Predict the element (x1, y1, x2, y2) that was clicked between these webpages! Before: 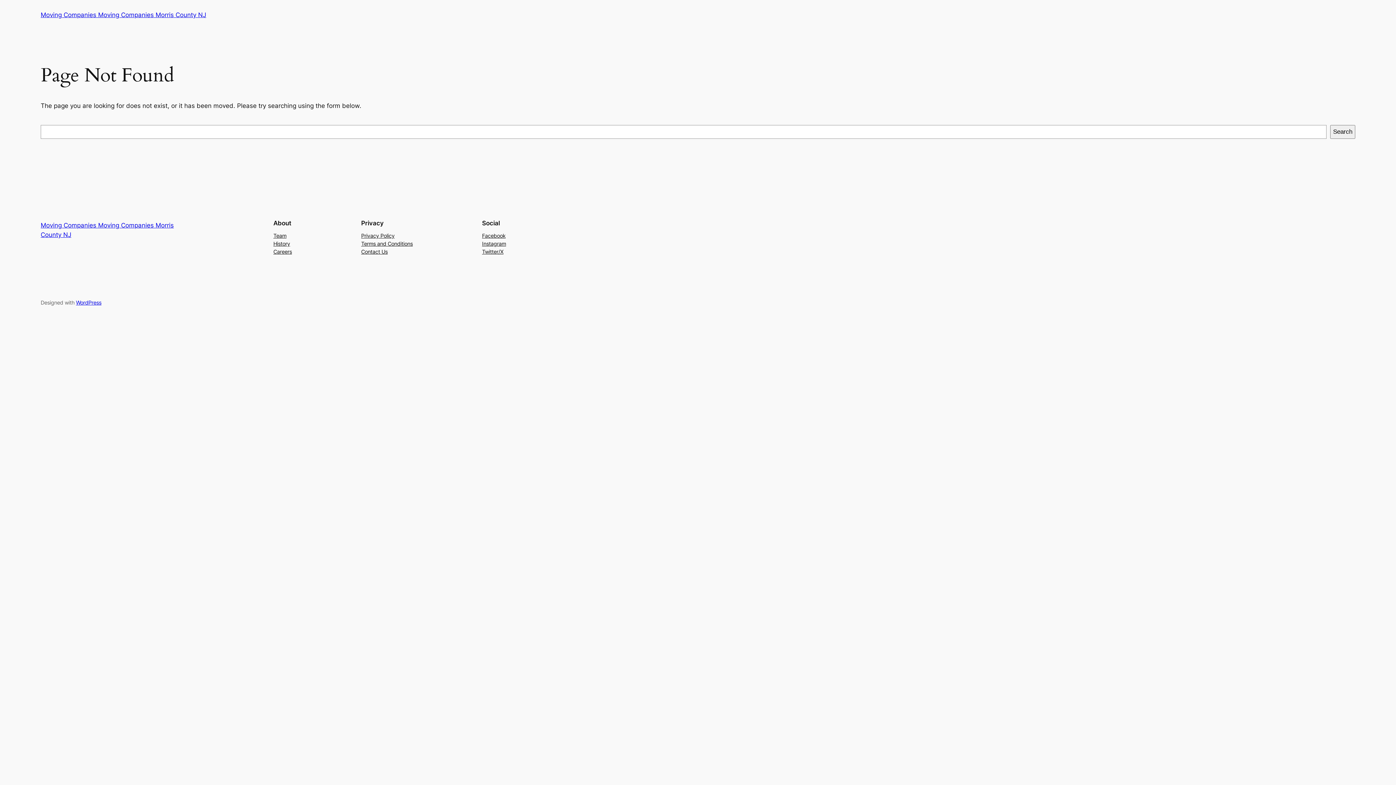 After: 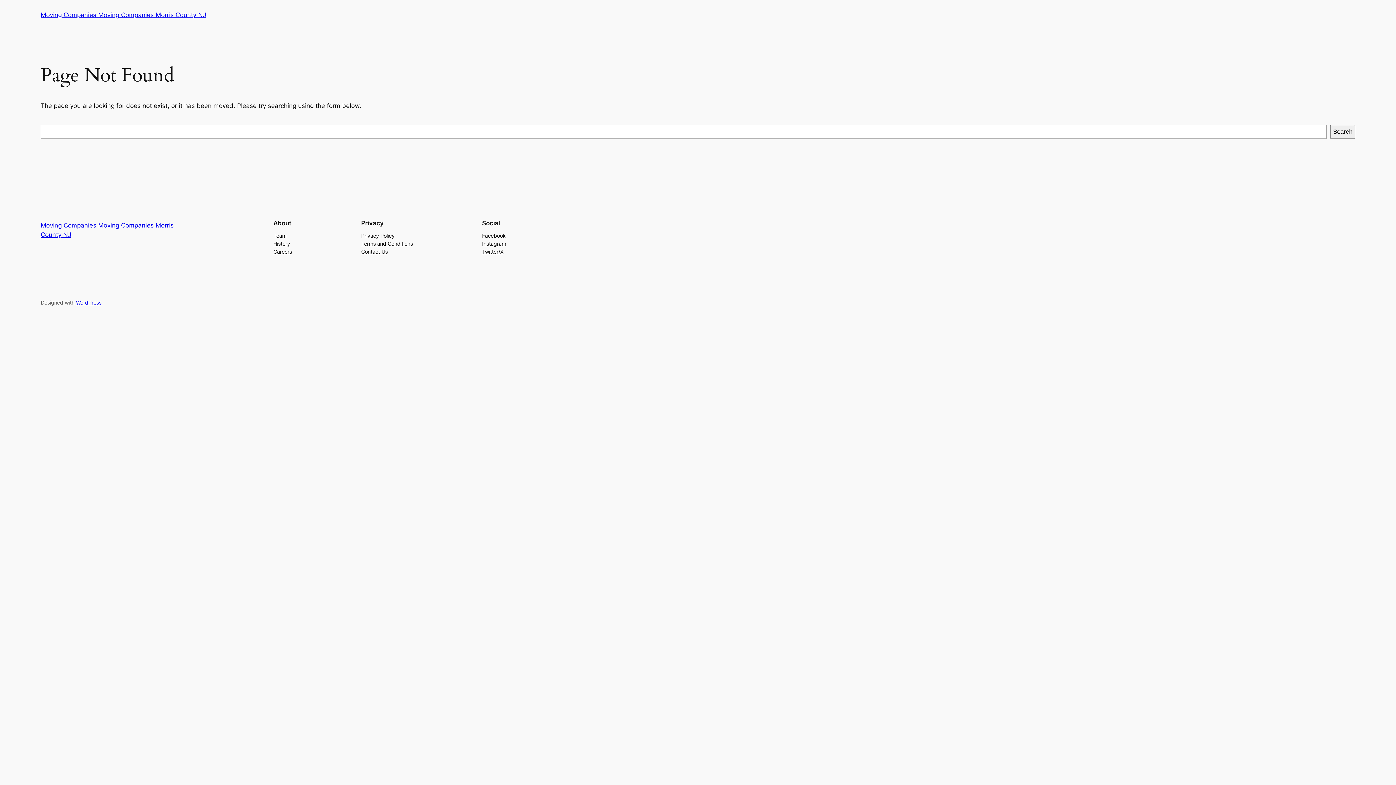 Action: label: Contact Us bbox: (361, 247, 387, 255)